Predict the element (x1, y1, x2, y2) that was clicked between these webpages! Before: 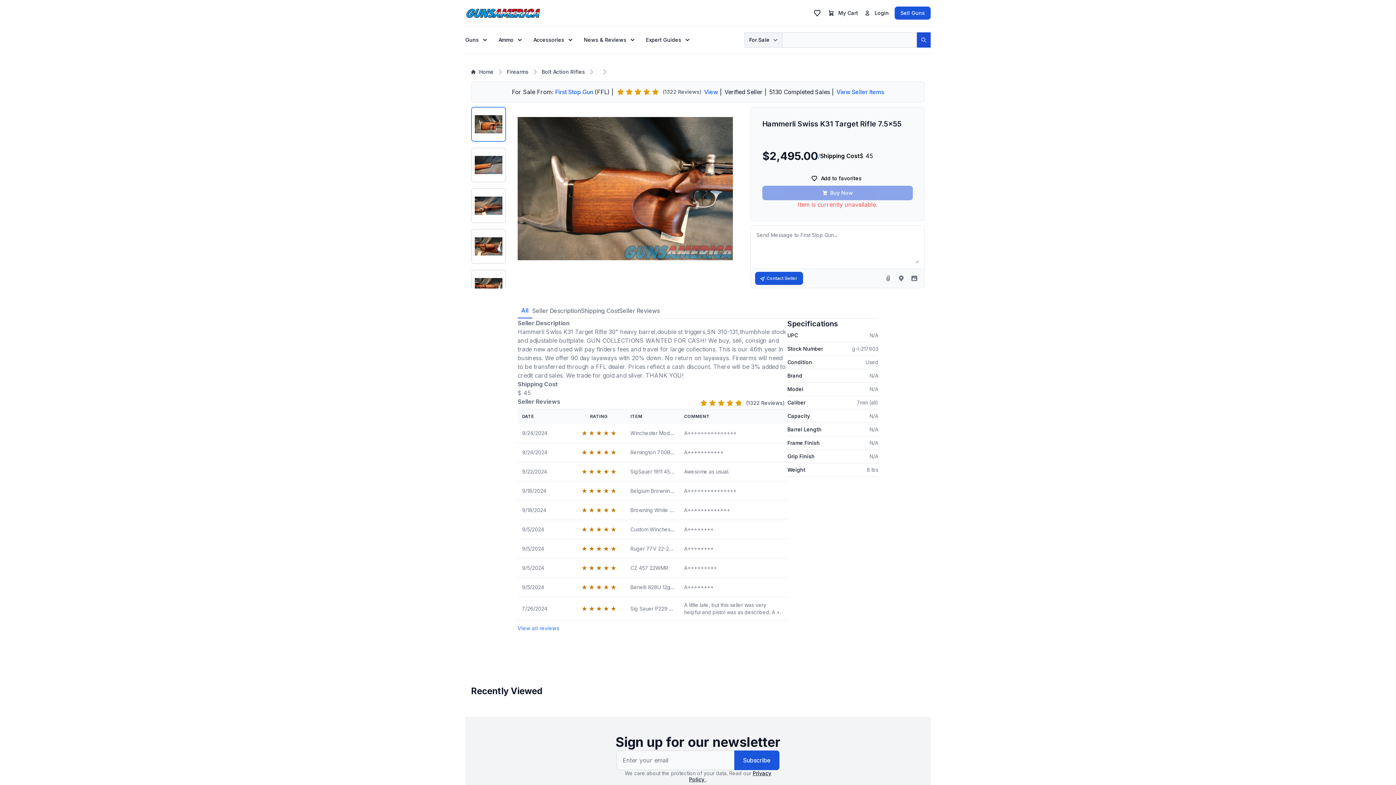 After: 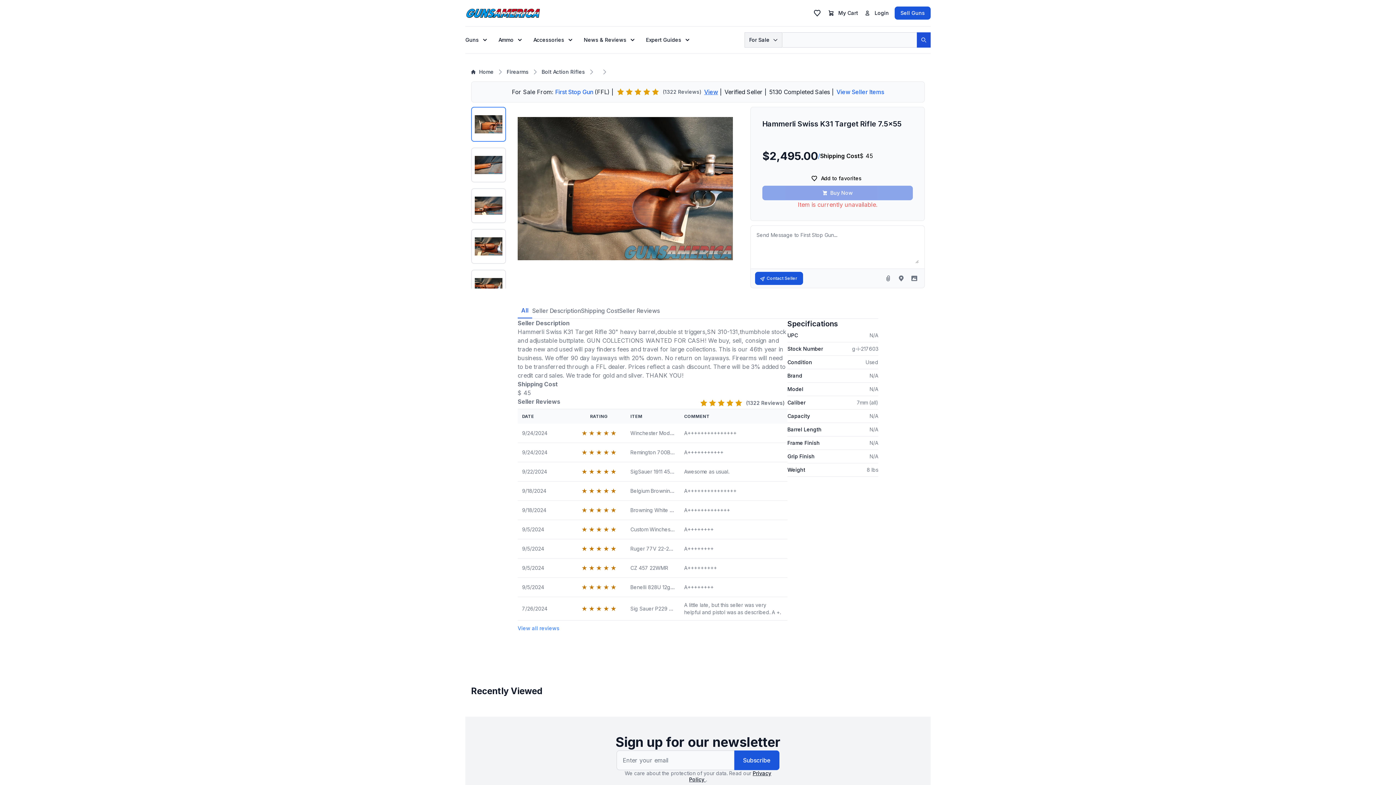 Action: bbox: (704, 87, 718, 96) label: View